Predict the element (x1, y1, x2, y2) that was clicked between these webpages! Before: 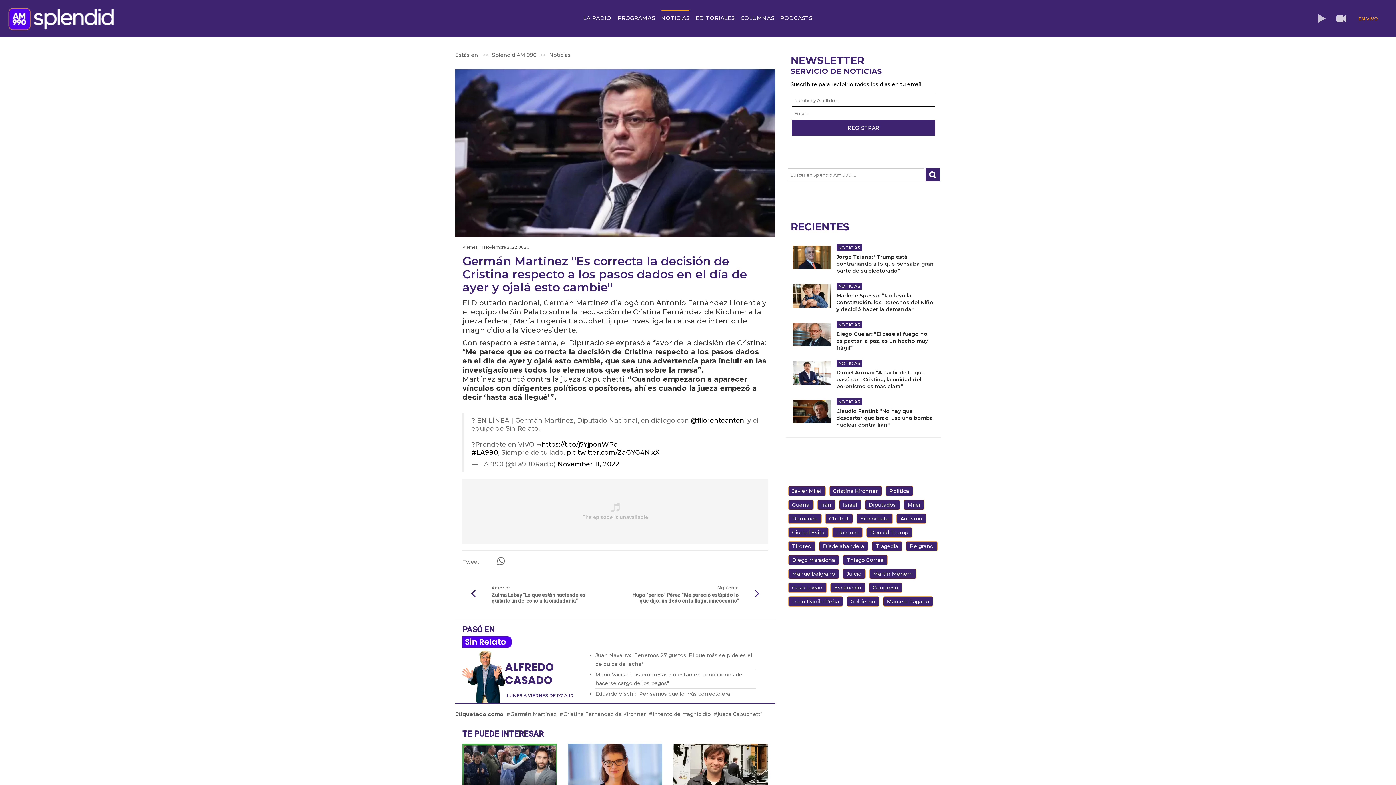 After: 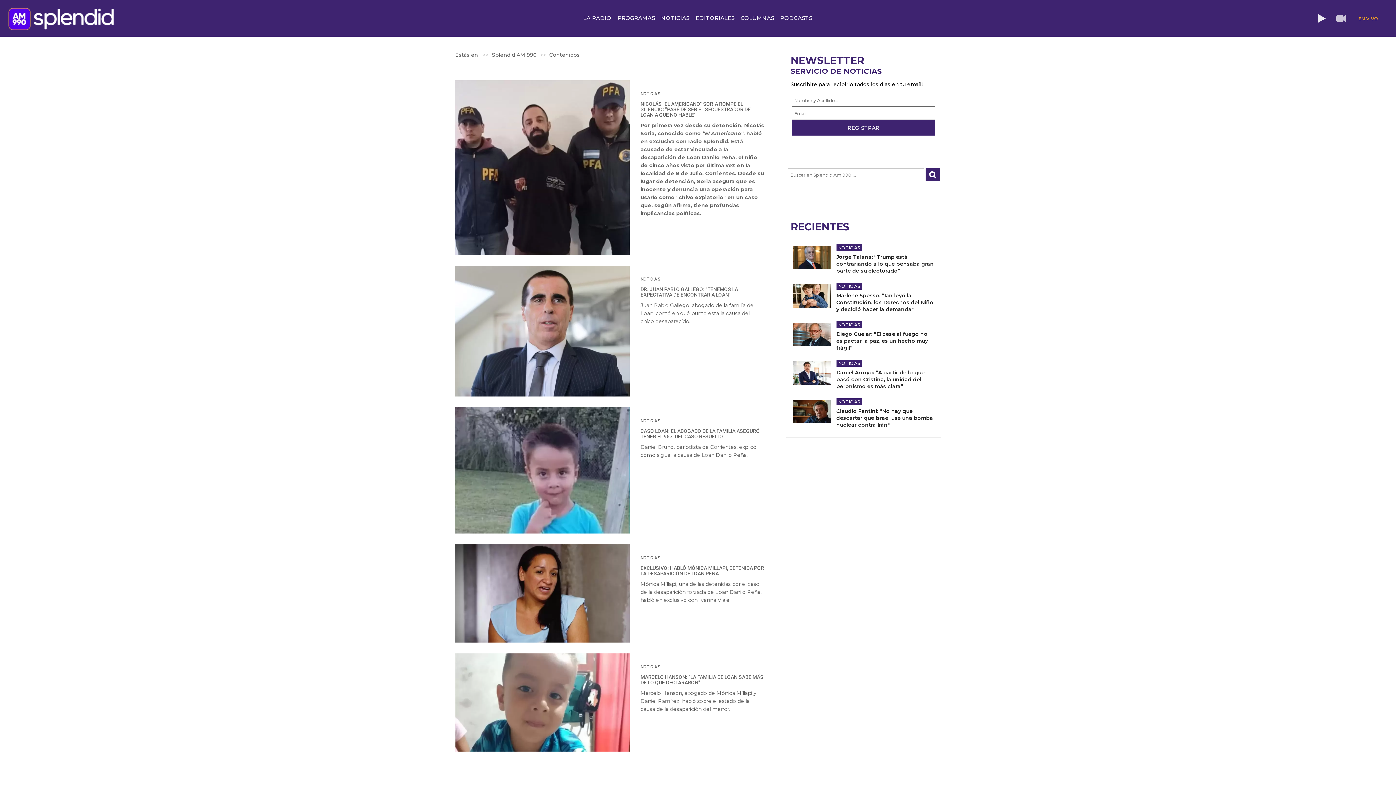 Action: bbox: (788, 596, 843, 606) label: Loan Danilo Peña